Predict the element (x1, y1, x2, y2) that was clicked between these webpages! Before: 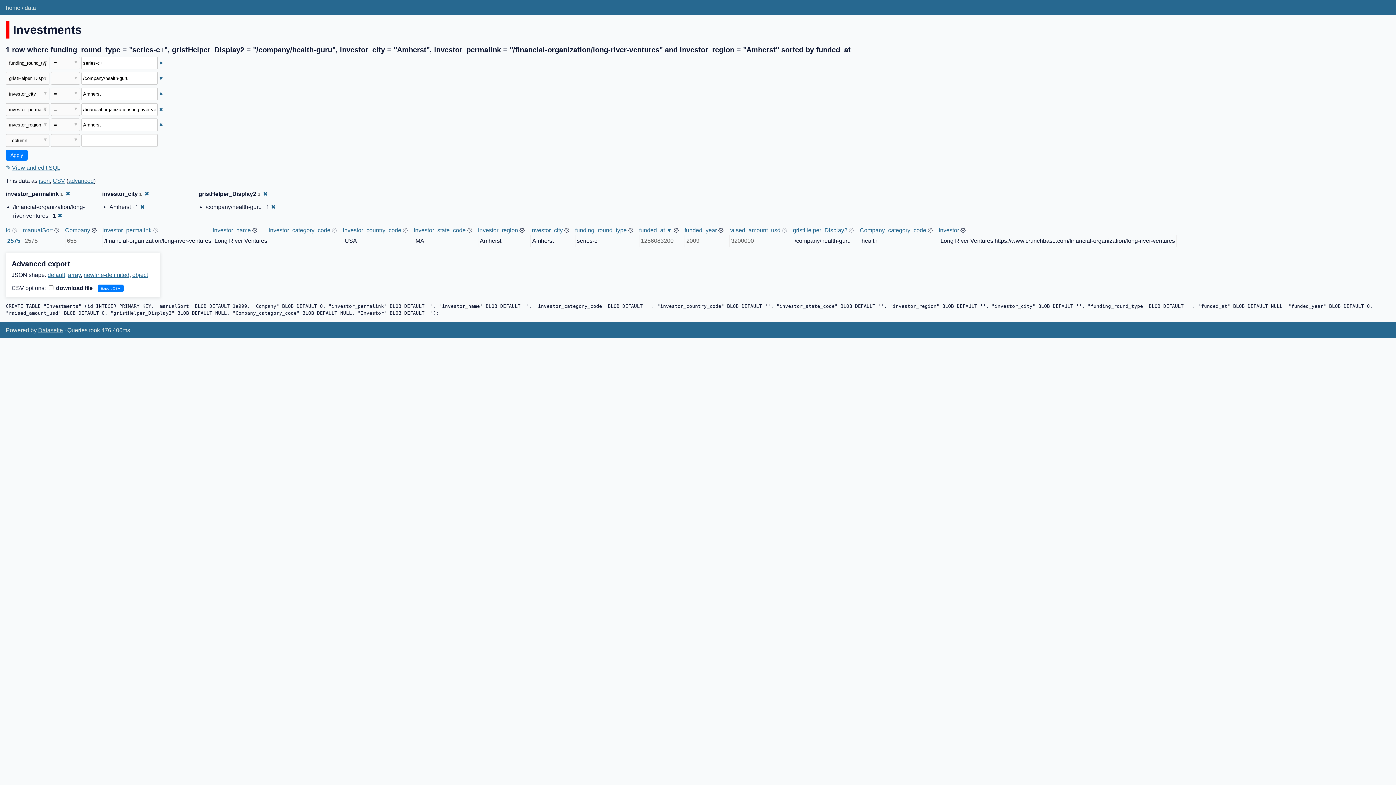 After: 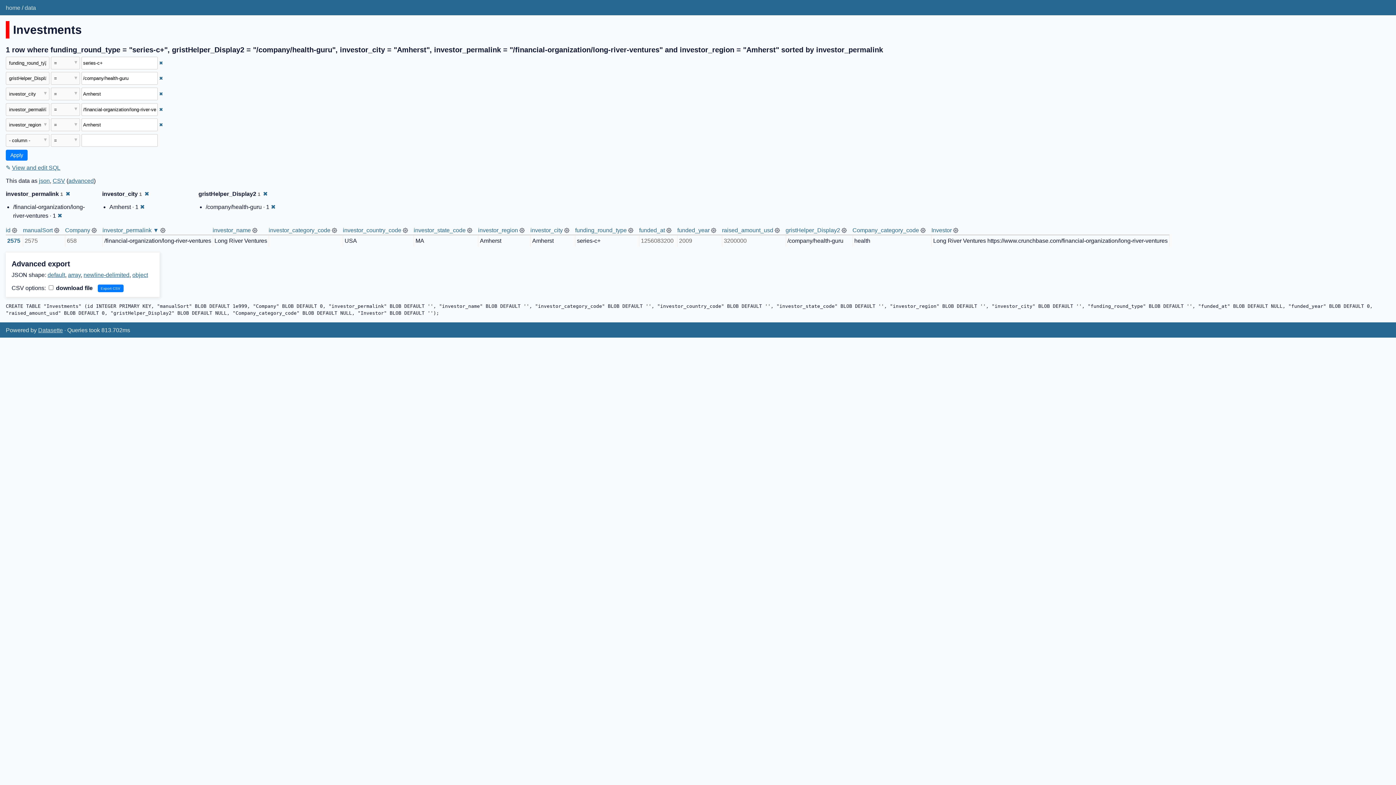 Action: bbox: (102, 227, 151, 233) label: investor_permalink